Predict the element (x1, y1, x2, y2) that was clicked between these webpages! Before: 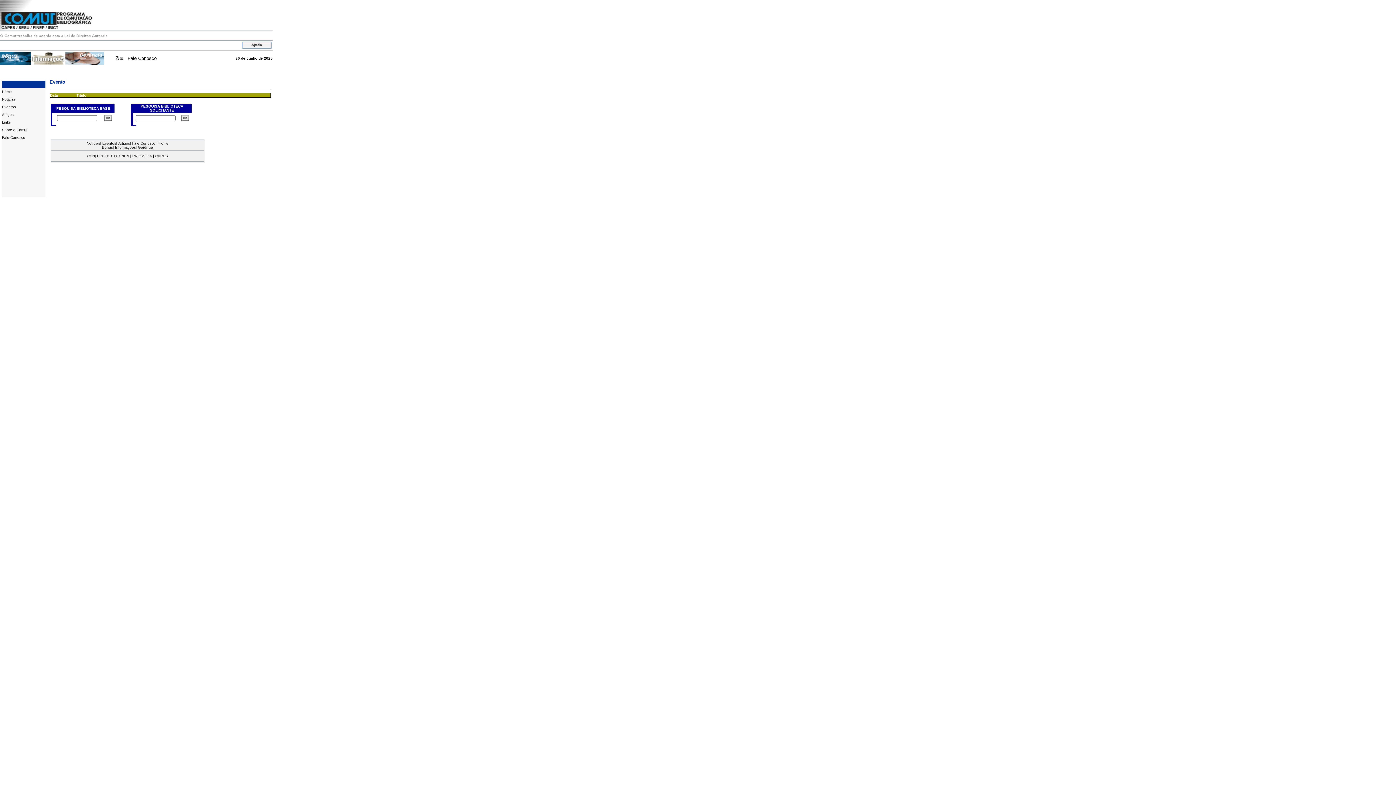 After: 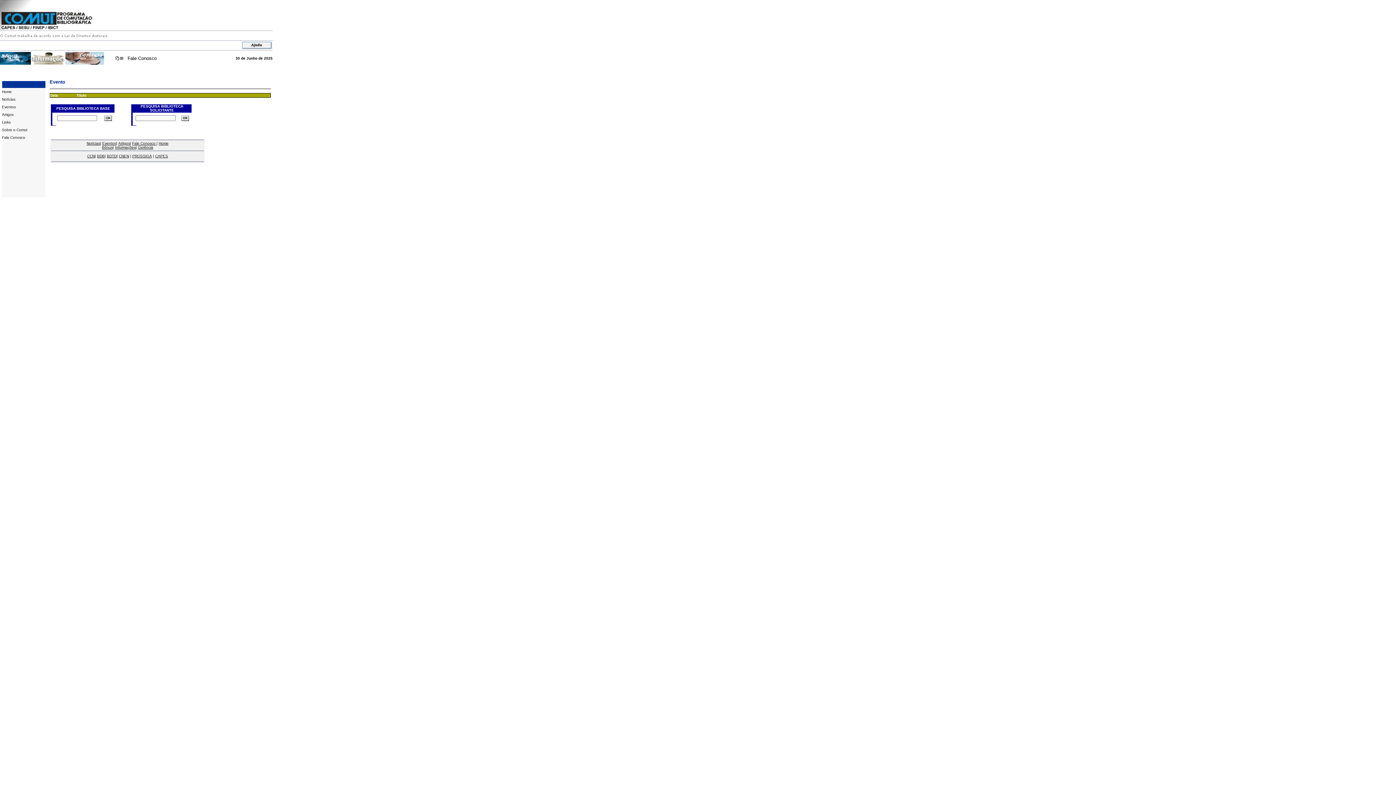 Action: label: Fale Conosco  bbox: (132, 141, 156, 145)